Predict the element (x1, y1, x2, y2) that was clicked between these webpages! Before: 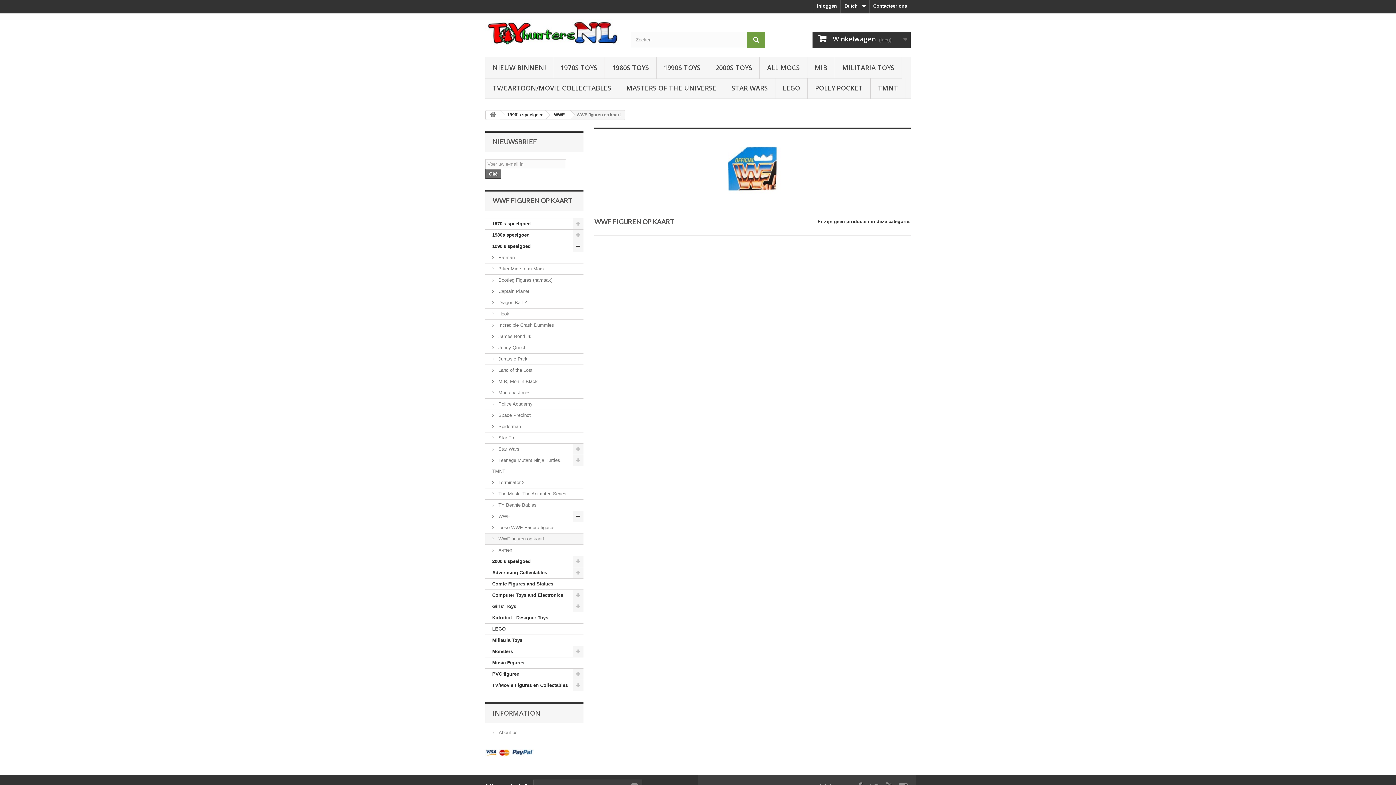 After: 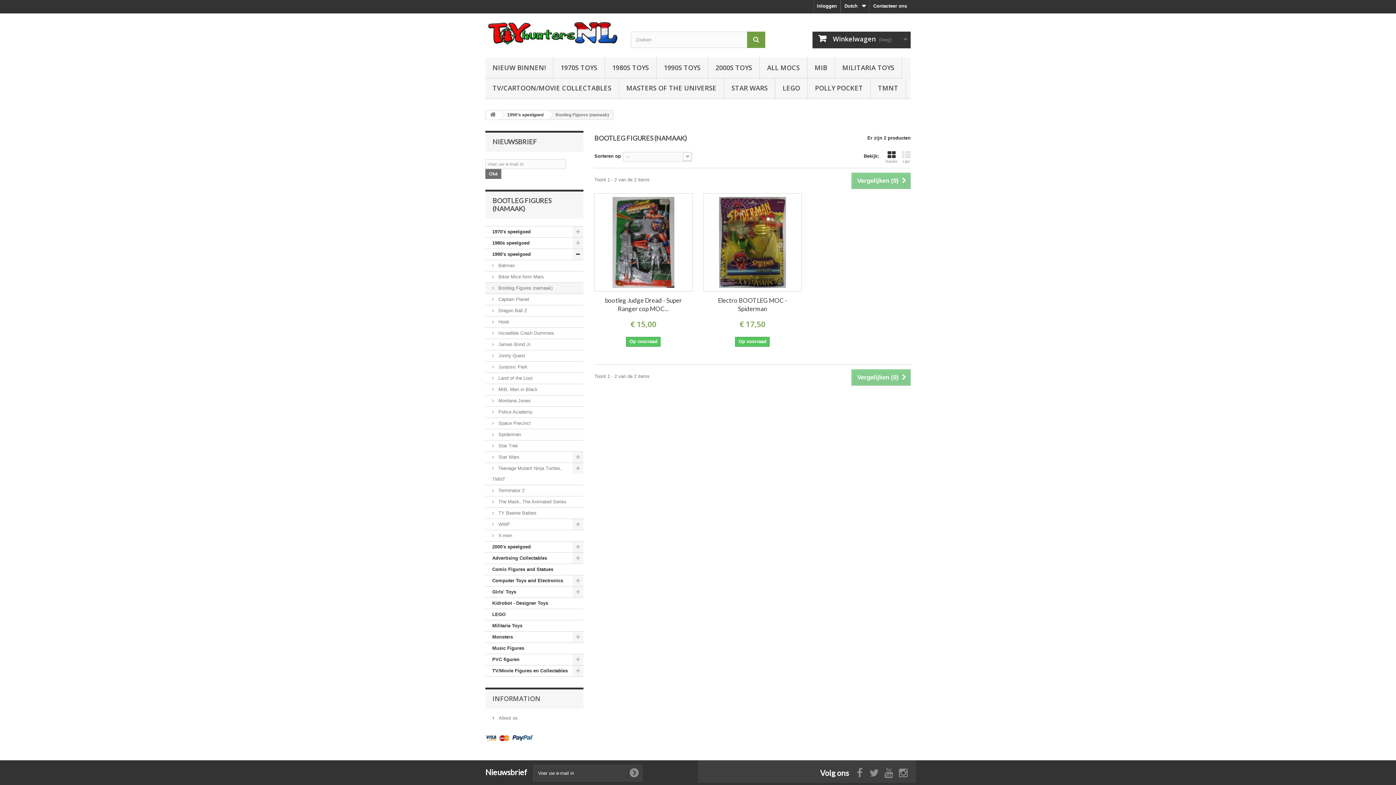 Action: label:  Bootleg Figures (namaak) bbox: (485, 274, 583, 286)